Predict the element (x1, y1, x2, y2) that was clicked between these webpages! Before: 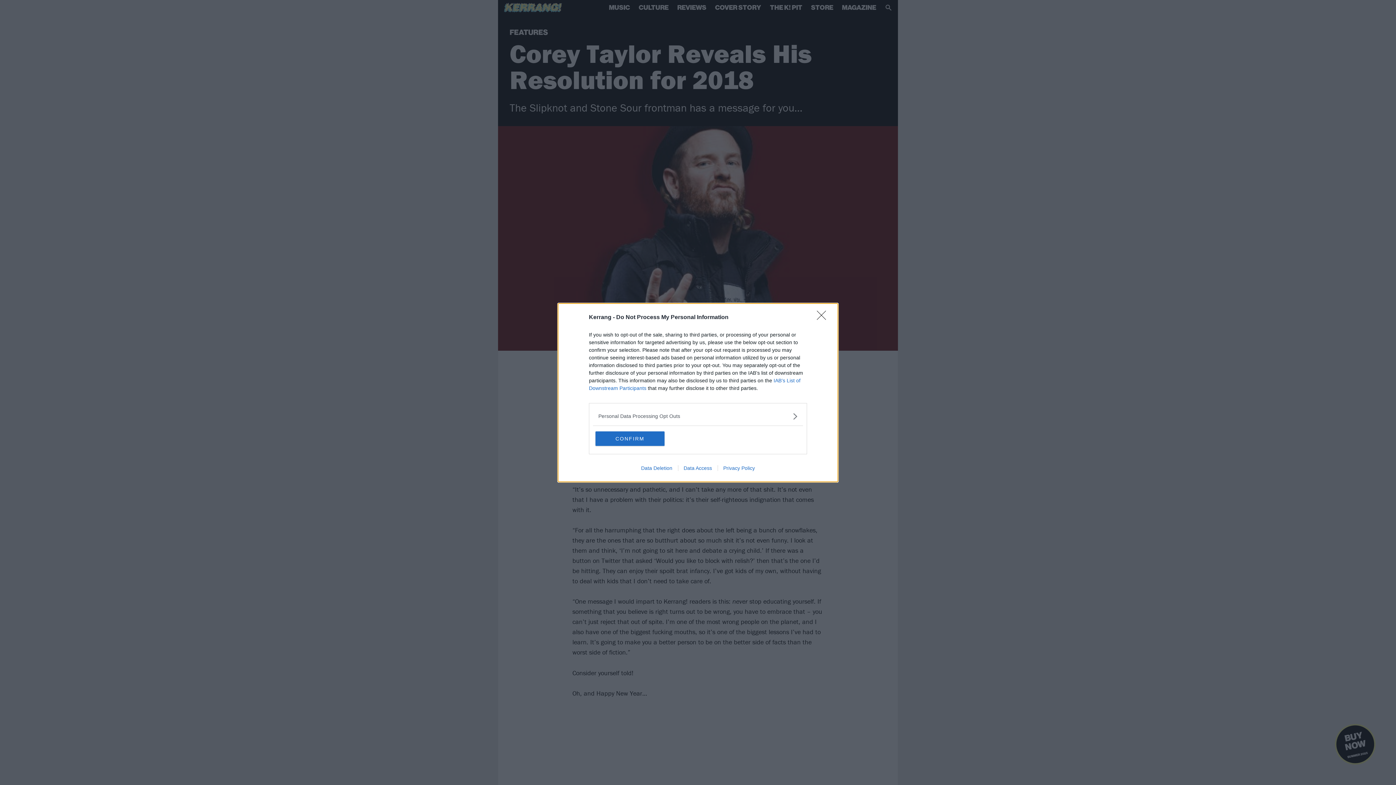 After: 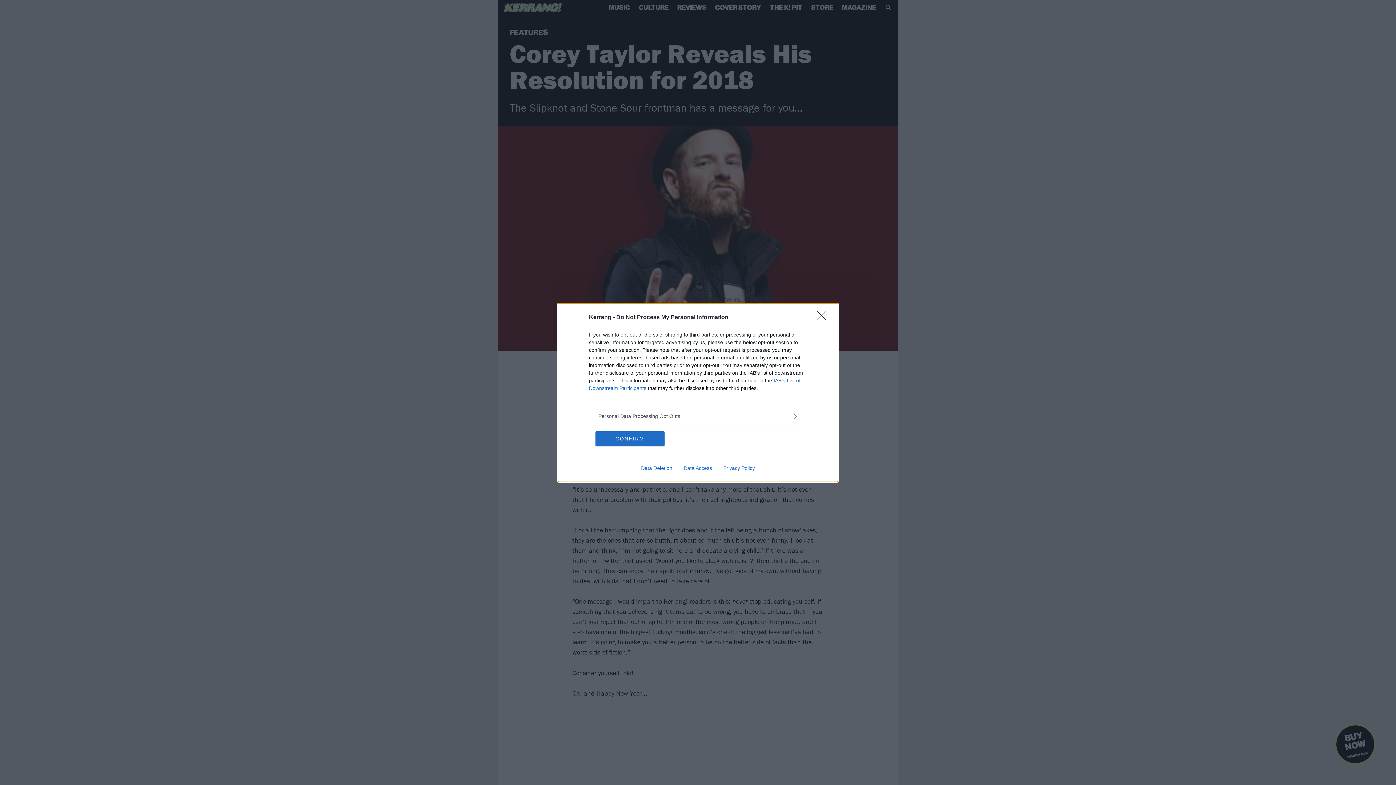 Action: bbox: (678, 465, 717, 471) label: Data Access